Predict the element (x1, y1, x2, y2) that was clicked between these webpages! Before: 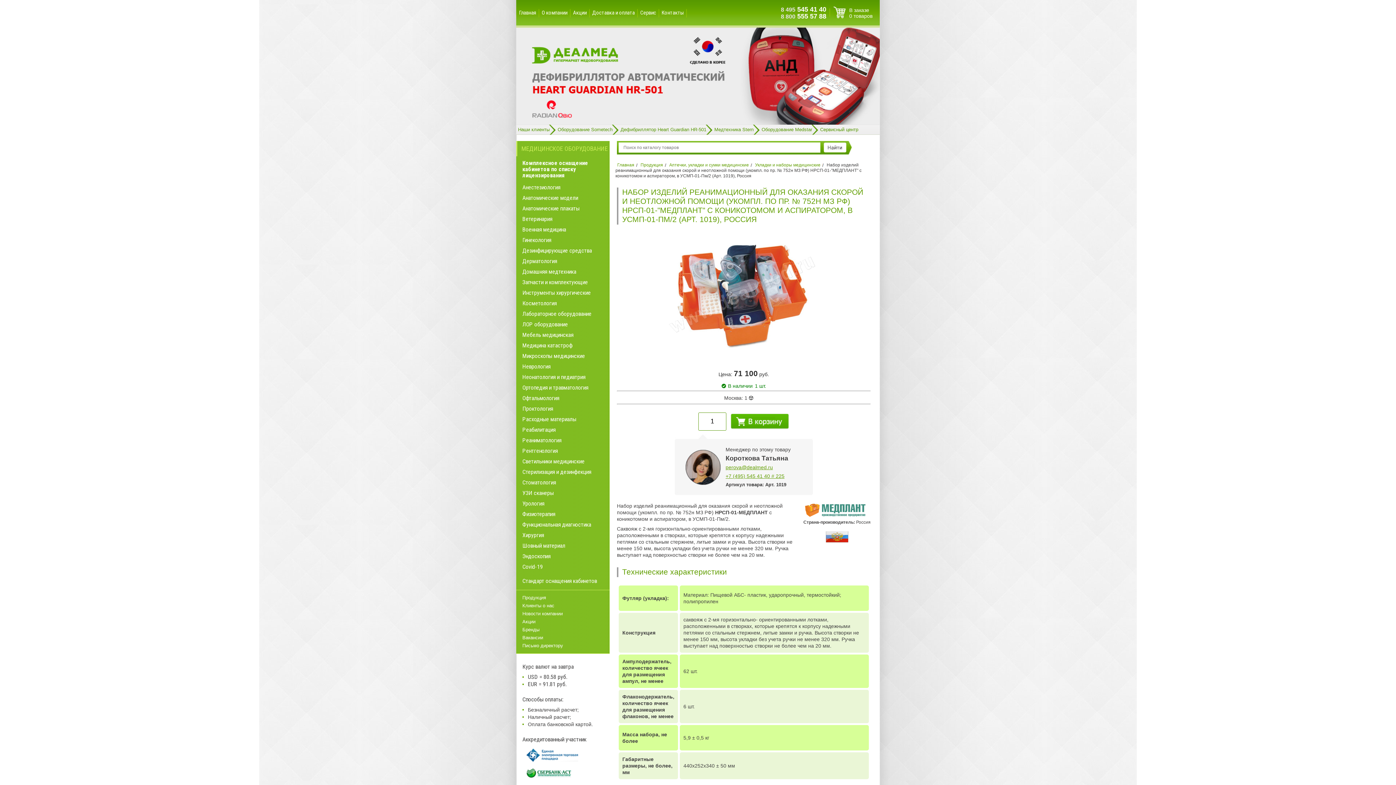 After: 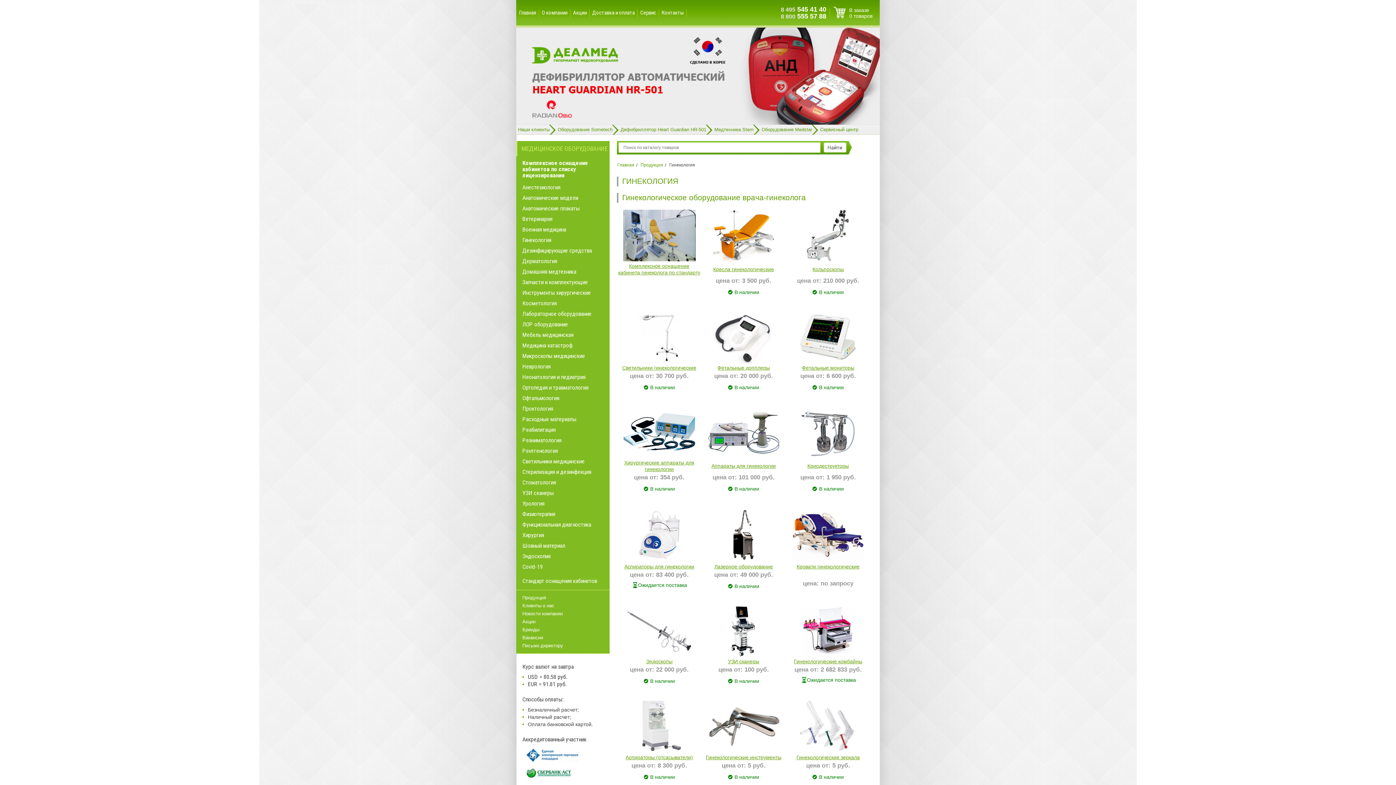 Action: bbox: (512, 234, 609, 245) label: Гинекология